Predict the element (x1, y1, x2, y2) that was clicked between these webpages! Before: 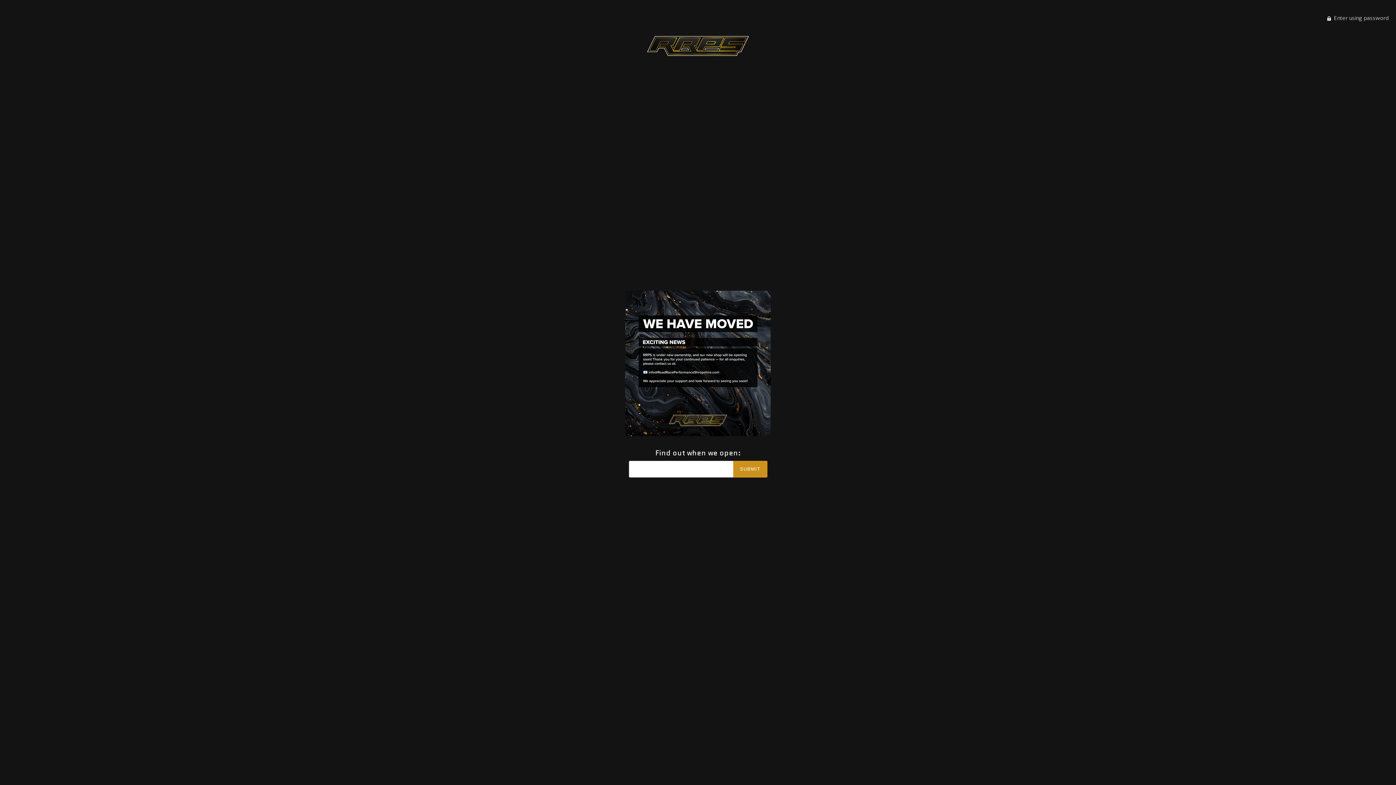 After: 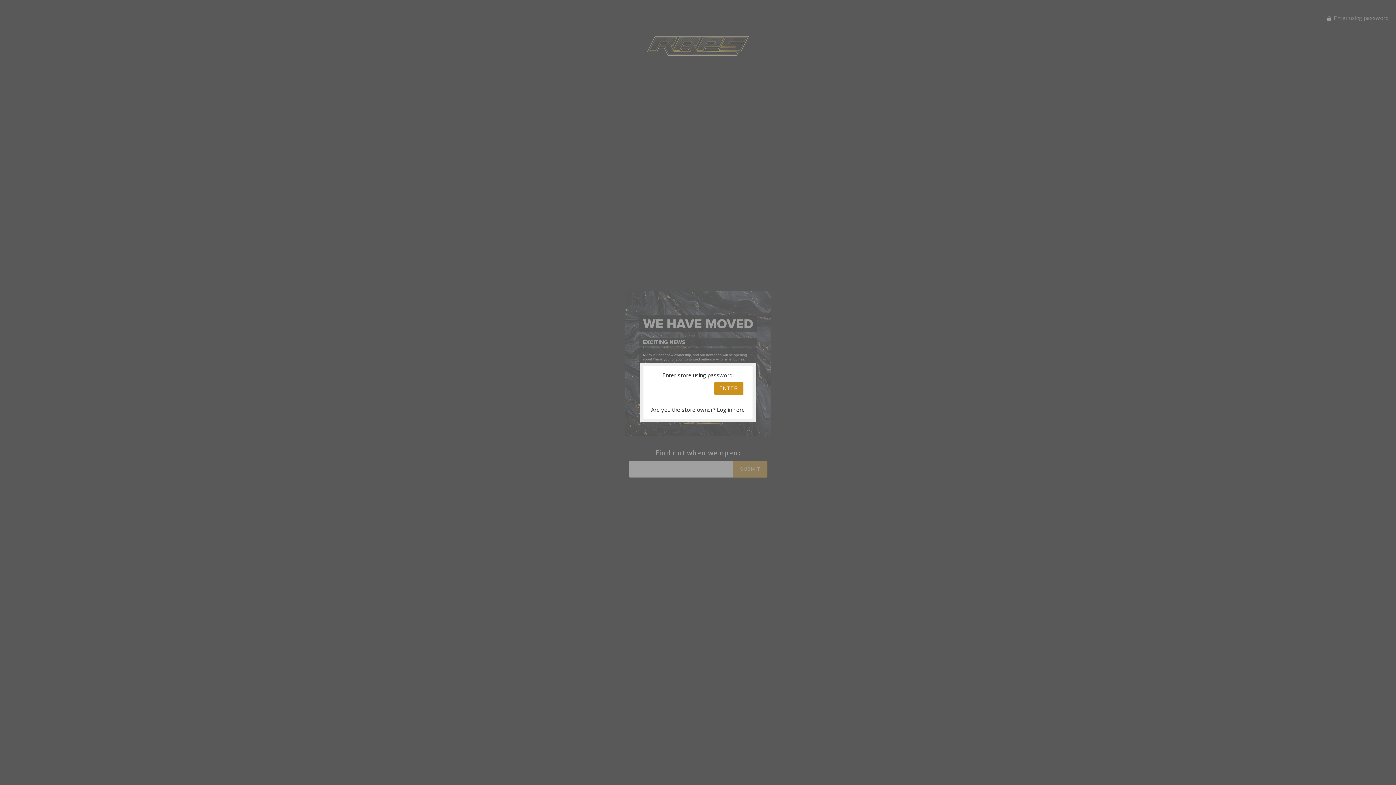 Action: label:  Enter using password bbox: (1327, 14, 1389, 21)